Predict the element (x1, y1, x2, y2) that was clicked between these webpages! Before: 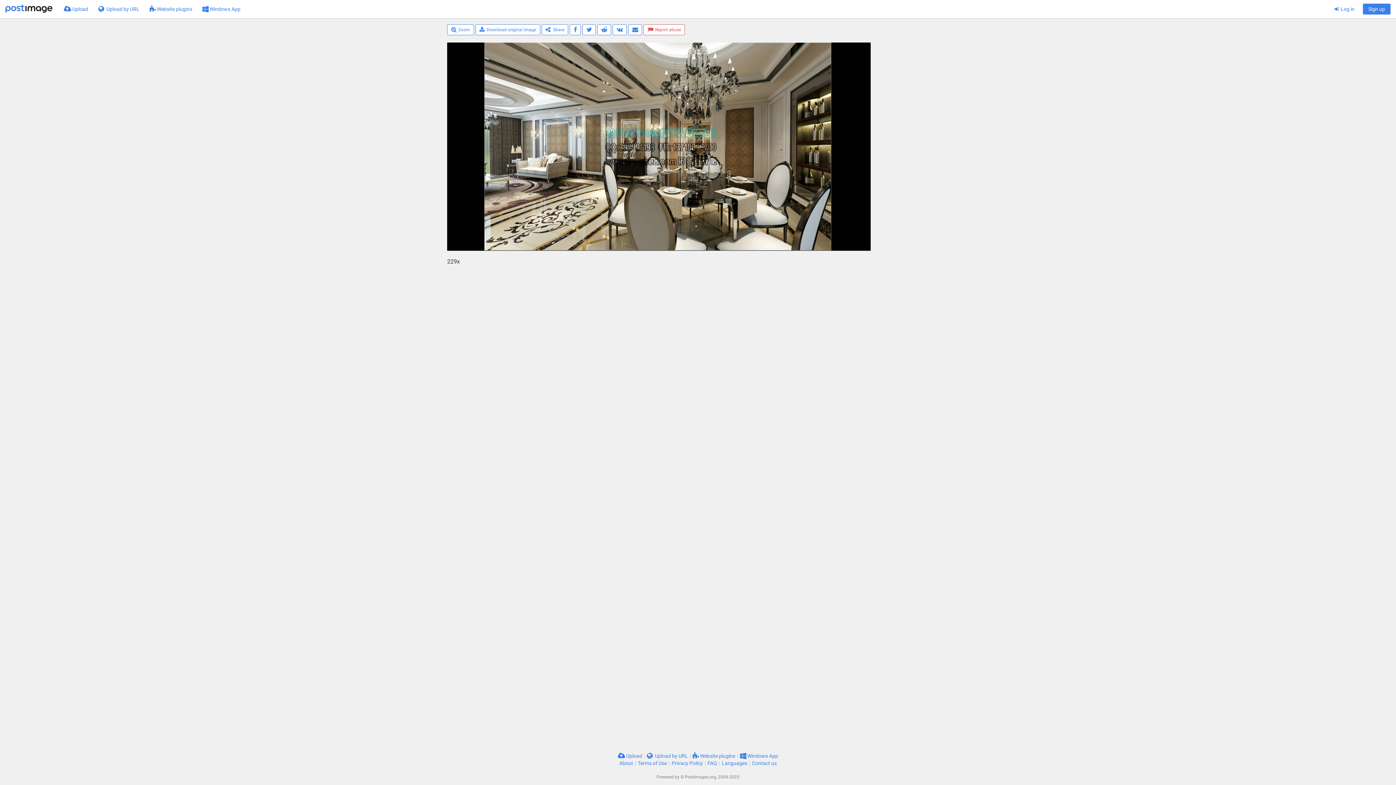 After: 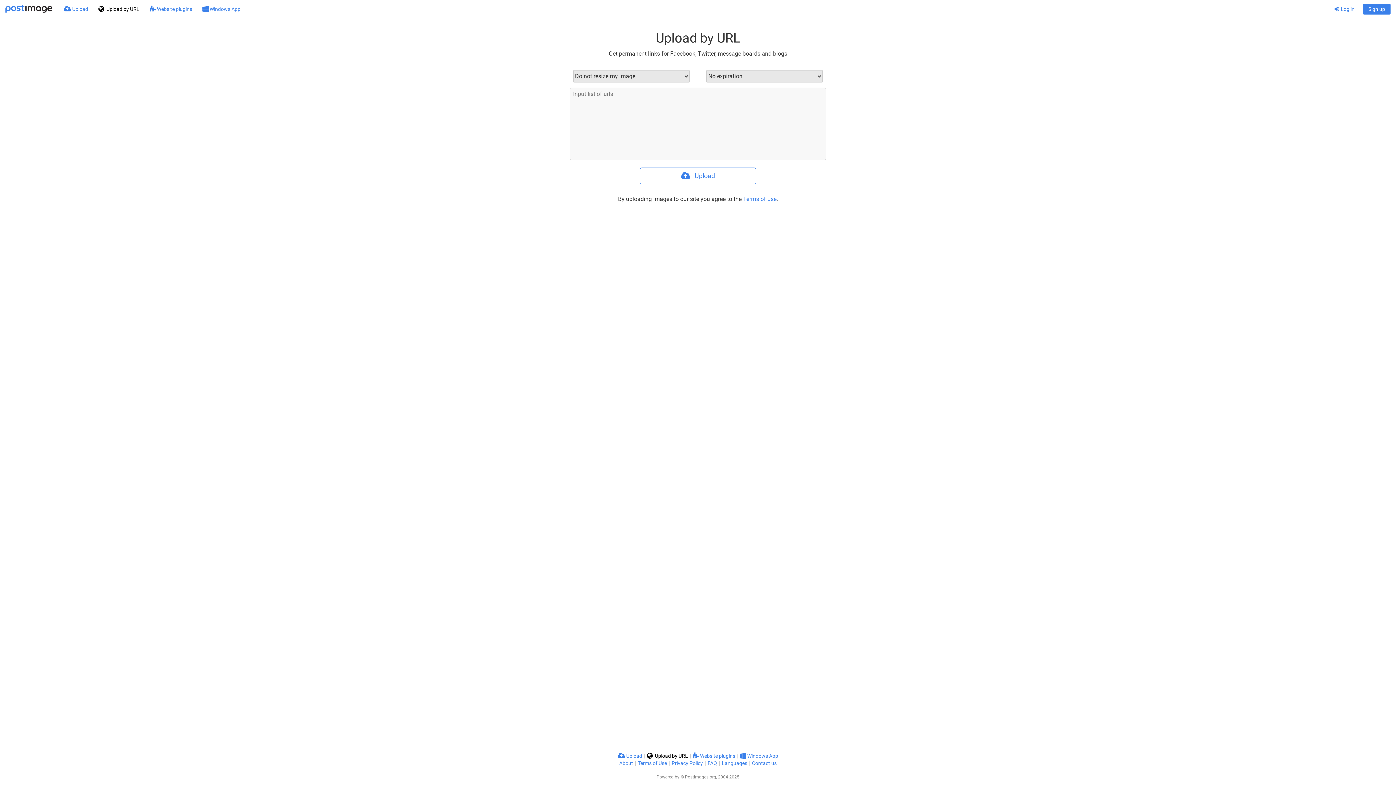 Action: bbox: (647, 753, 688, 759) label:  Upload by URL